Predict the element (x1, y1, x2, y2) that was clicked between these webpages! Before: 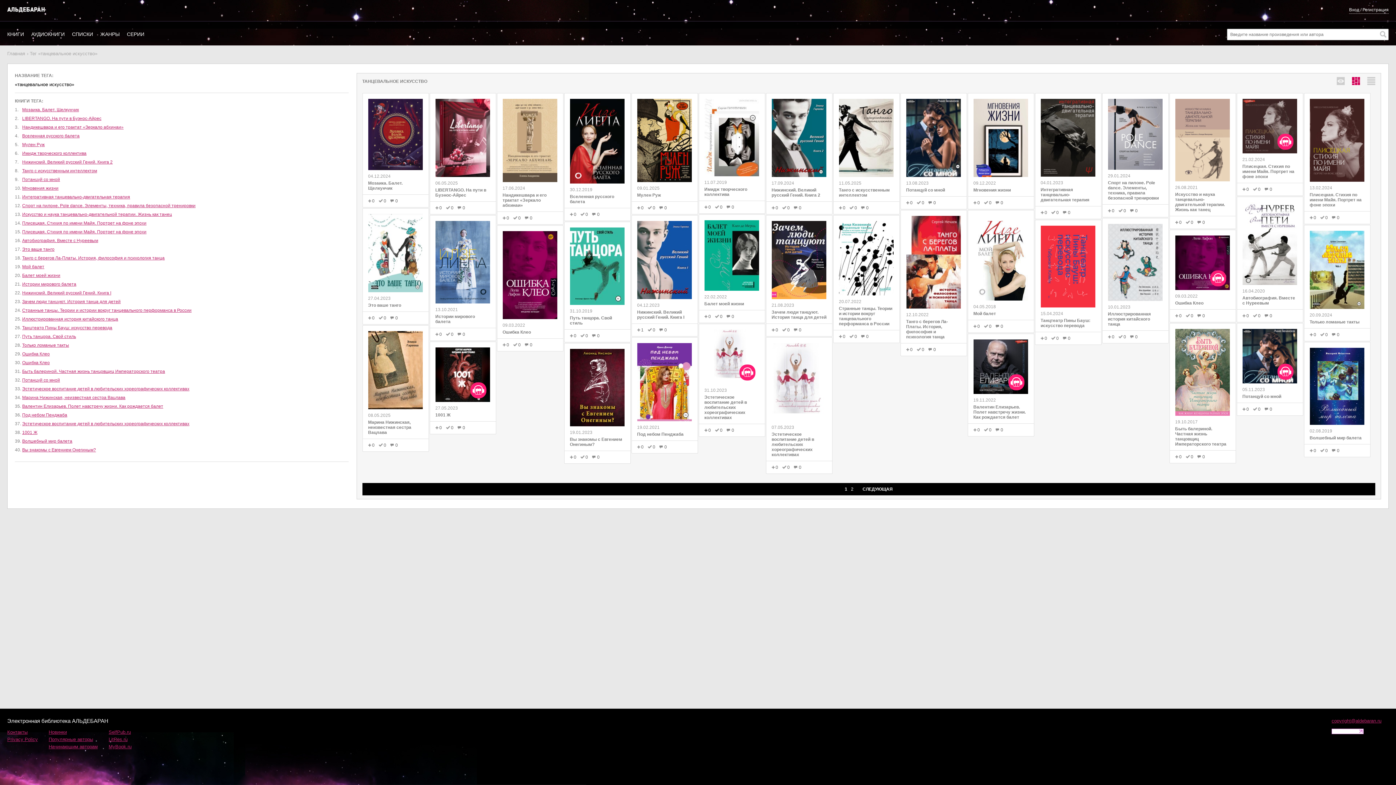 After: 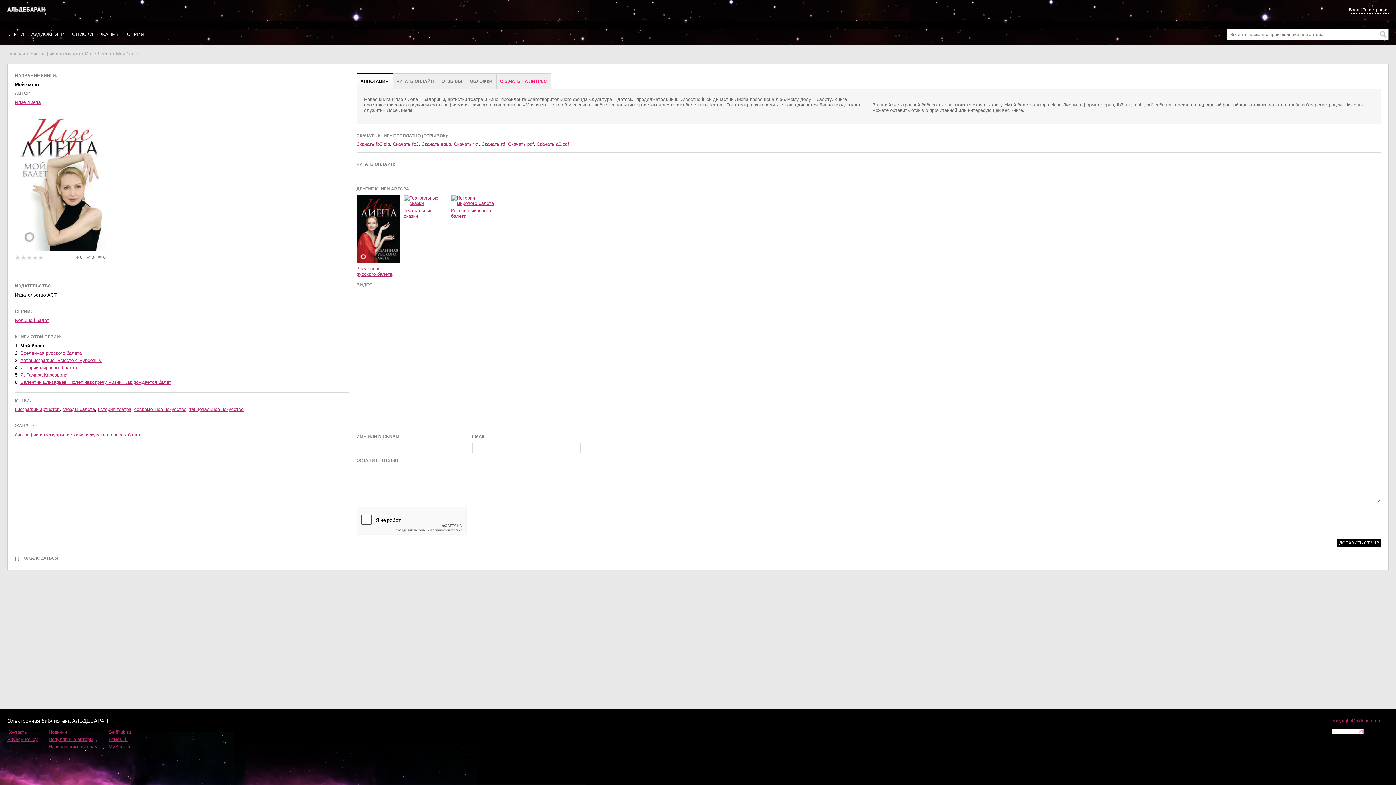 Action: bbox: (973, 311, 996, 316) label: Мой балет